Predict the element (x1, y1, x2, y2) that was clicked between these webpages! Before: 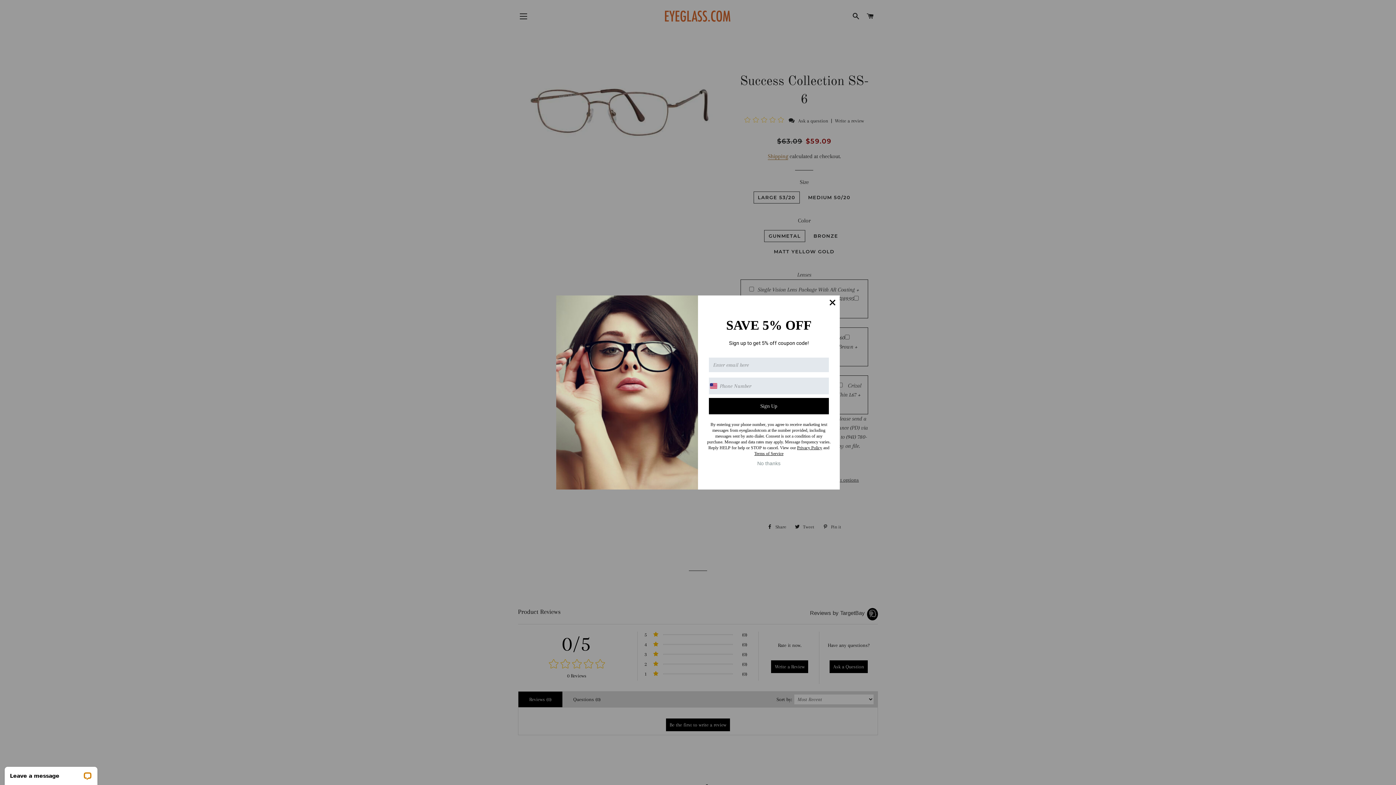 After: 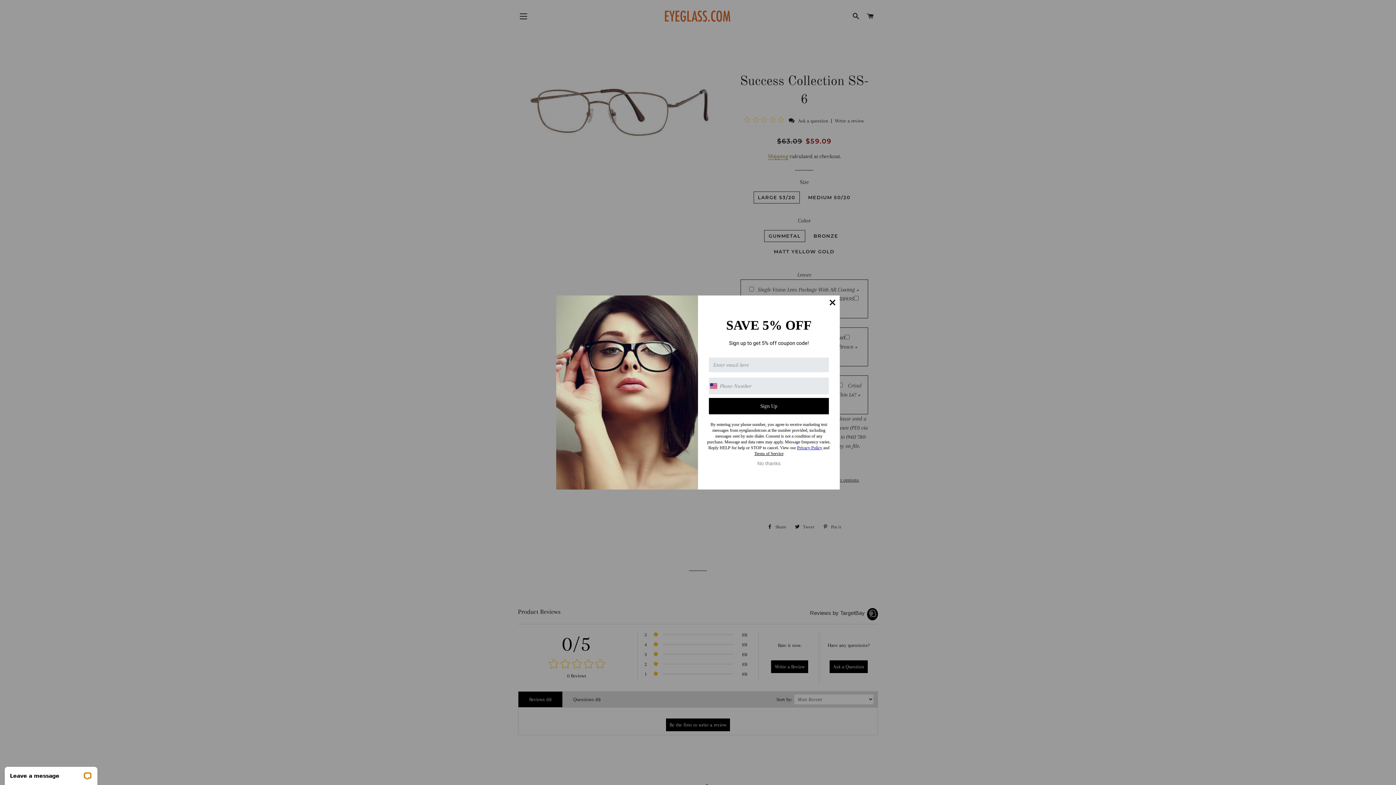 Action: label: Privacy Policy bbox: (797, 445, 822, 450)